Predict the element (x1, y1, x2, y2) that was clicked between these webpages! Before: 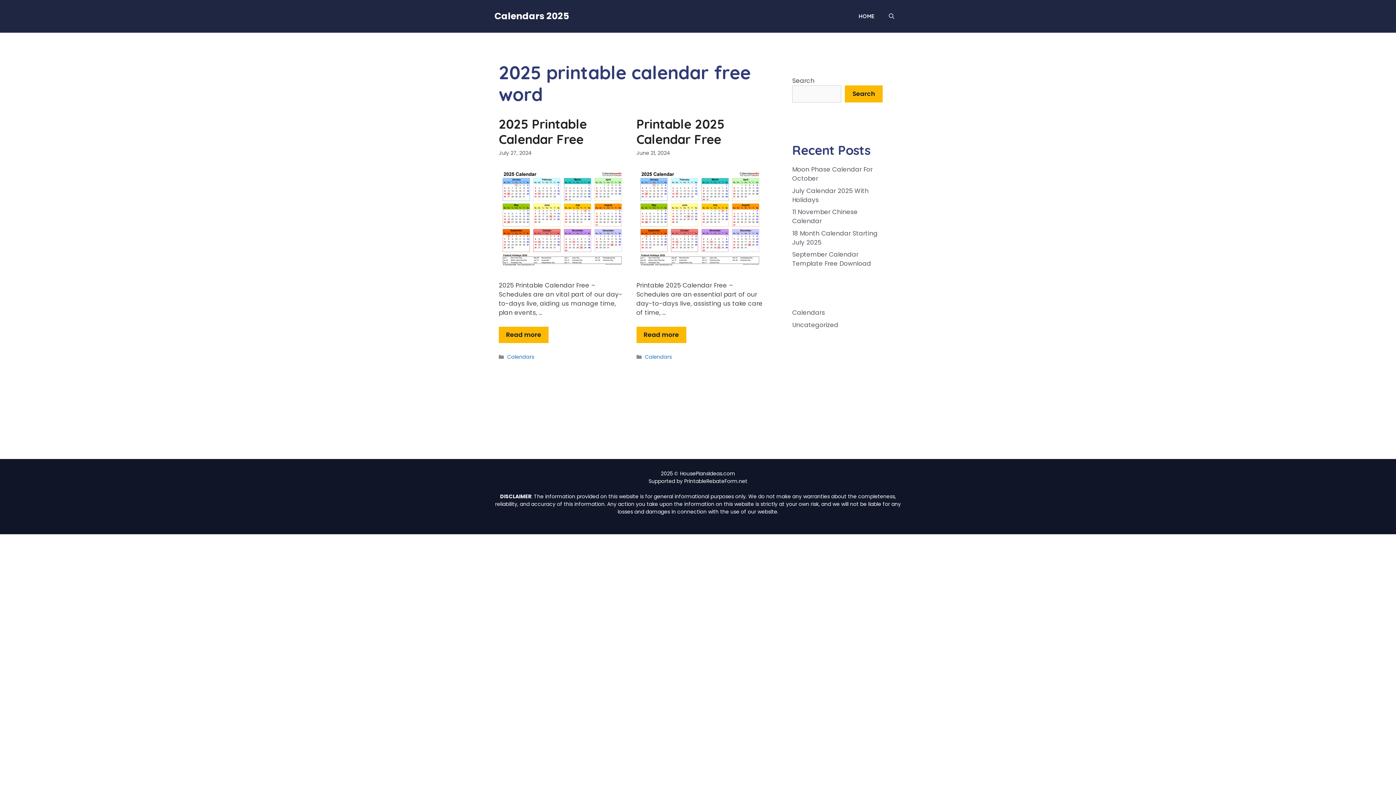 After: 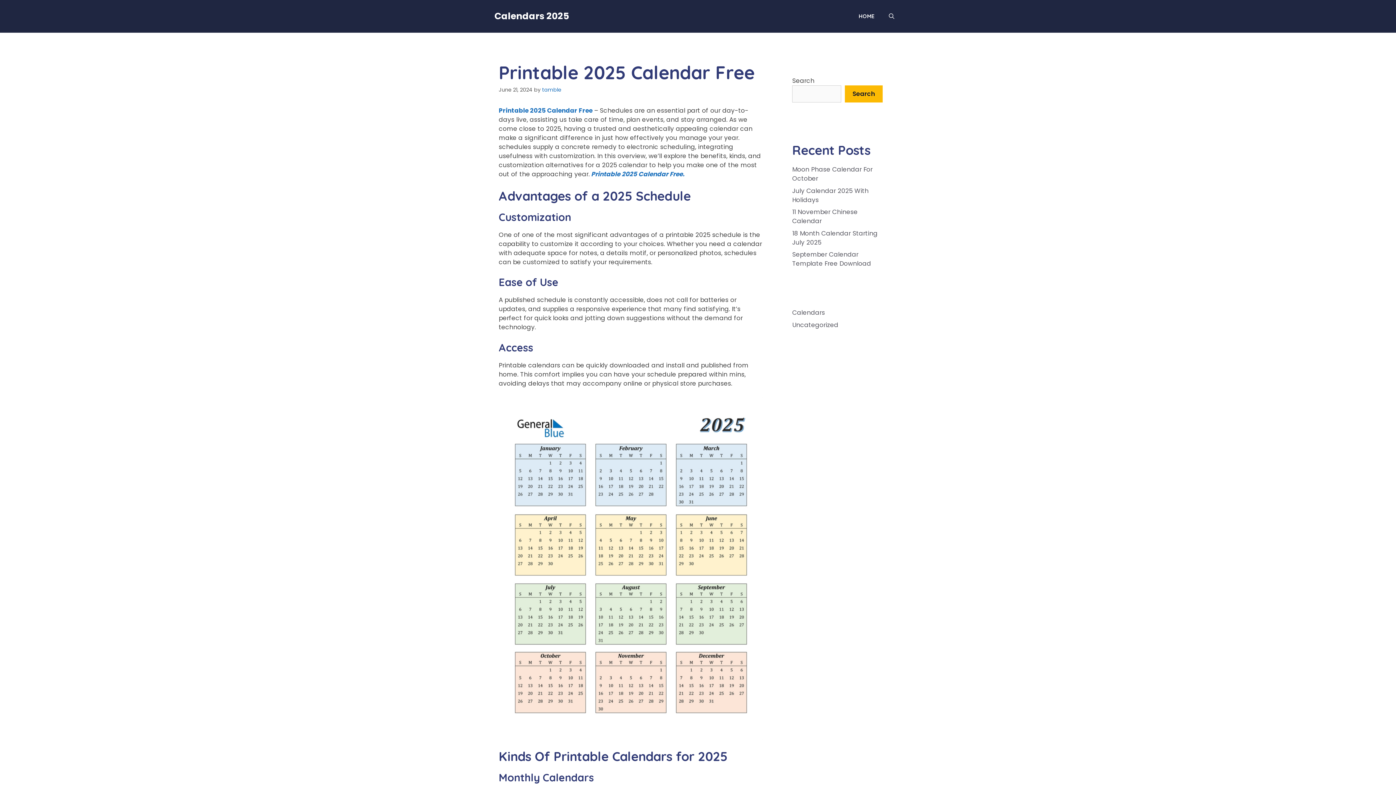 Action: bbox: (636, 214, 763, 223)